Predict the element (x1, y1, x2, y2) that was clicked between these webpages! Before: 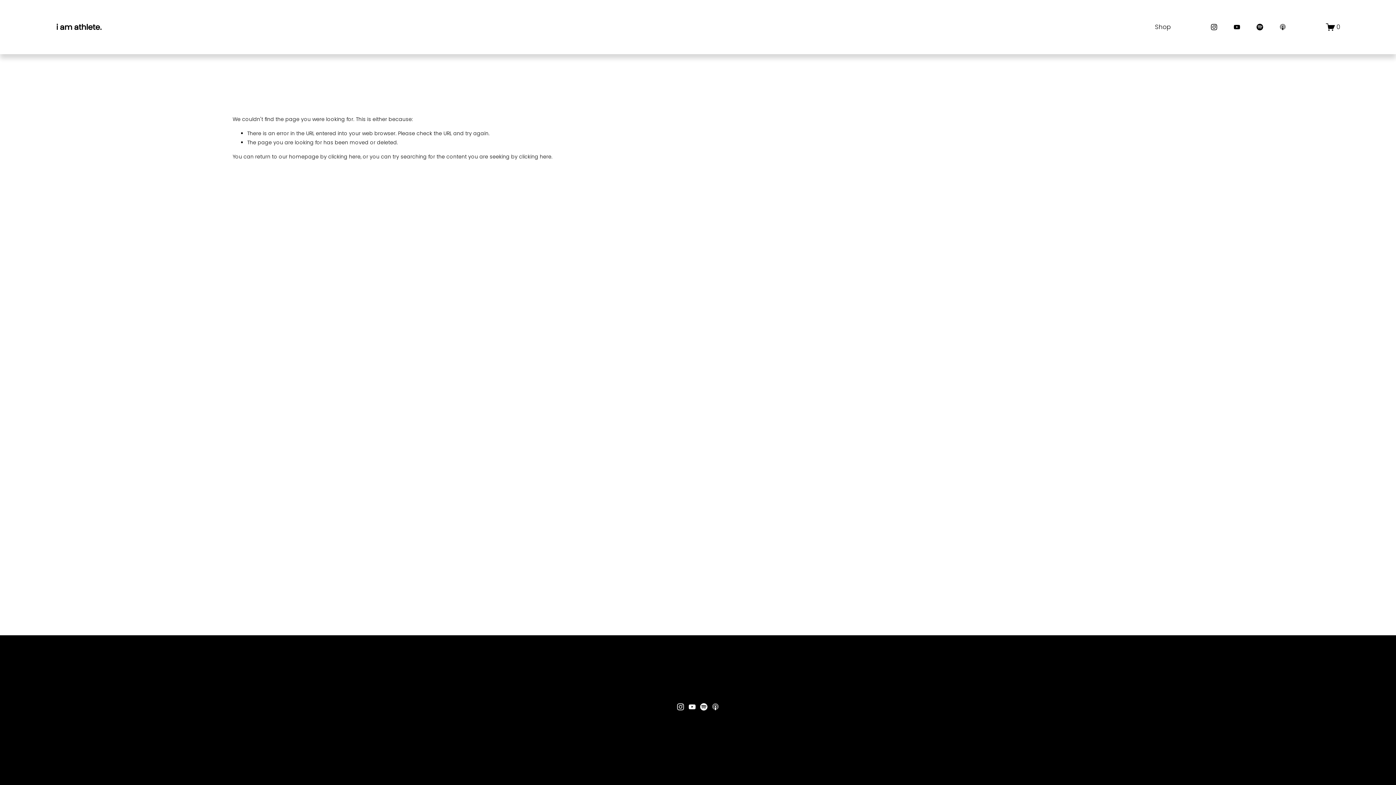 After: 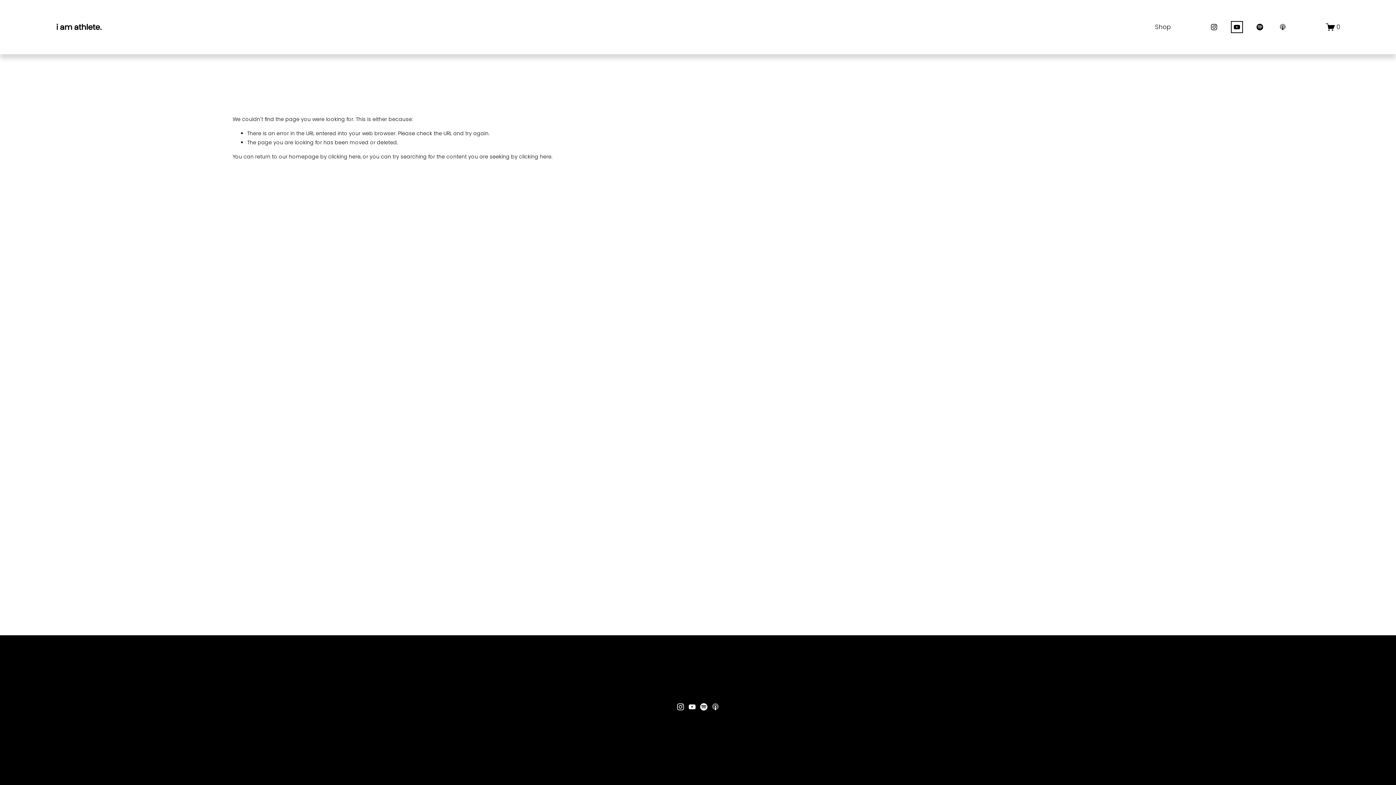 Action: bbox: (1233, 23, 1241, 30) label: YouTube